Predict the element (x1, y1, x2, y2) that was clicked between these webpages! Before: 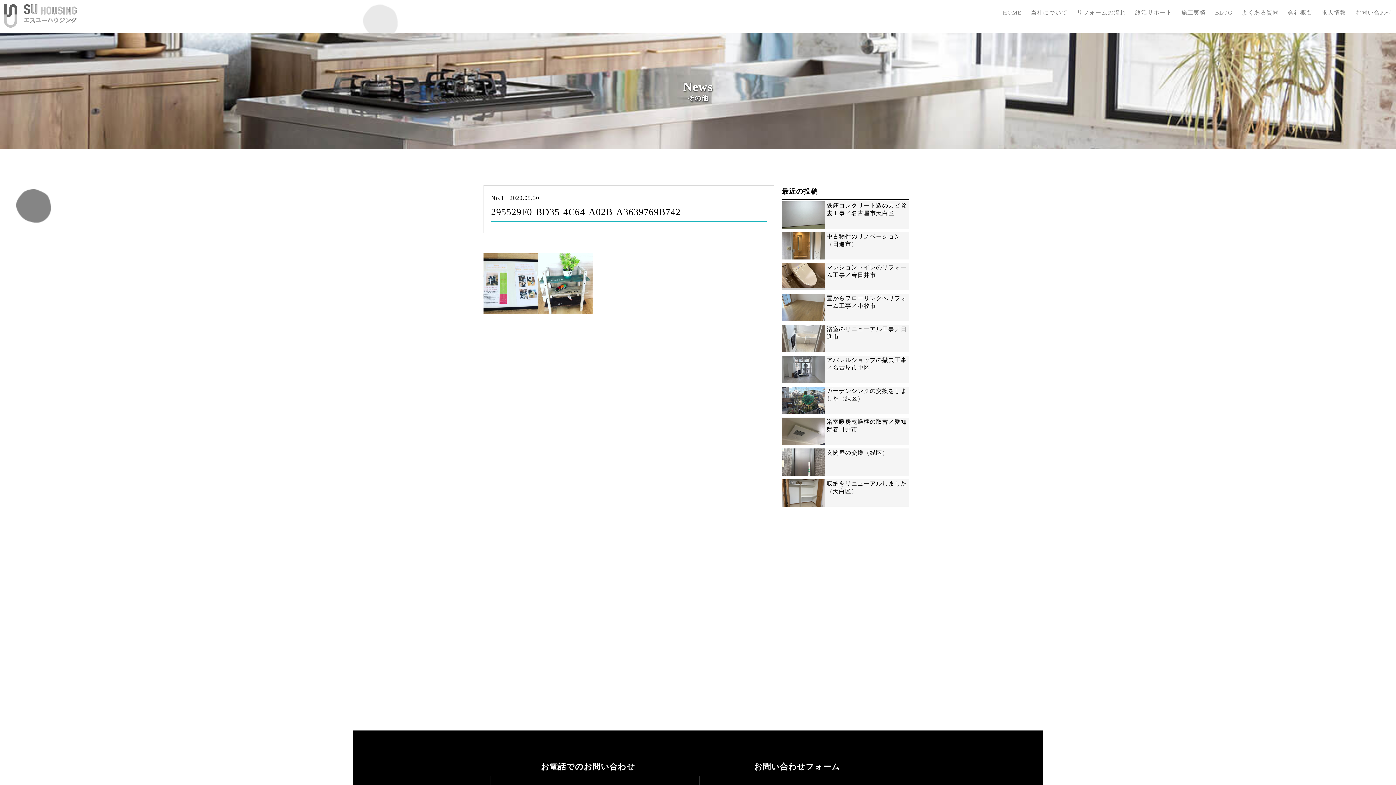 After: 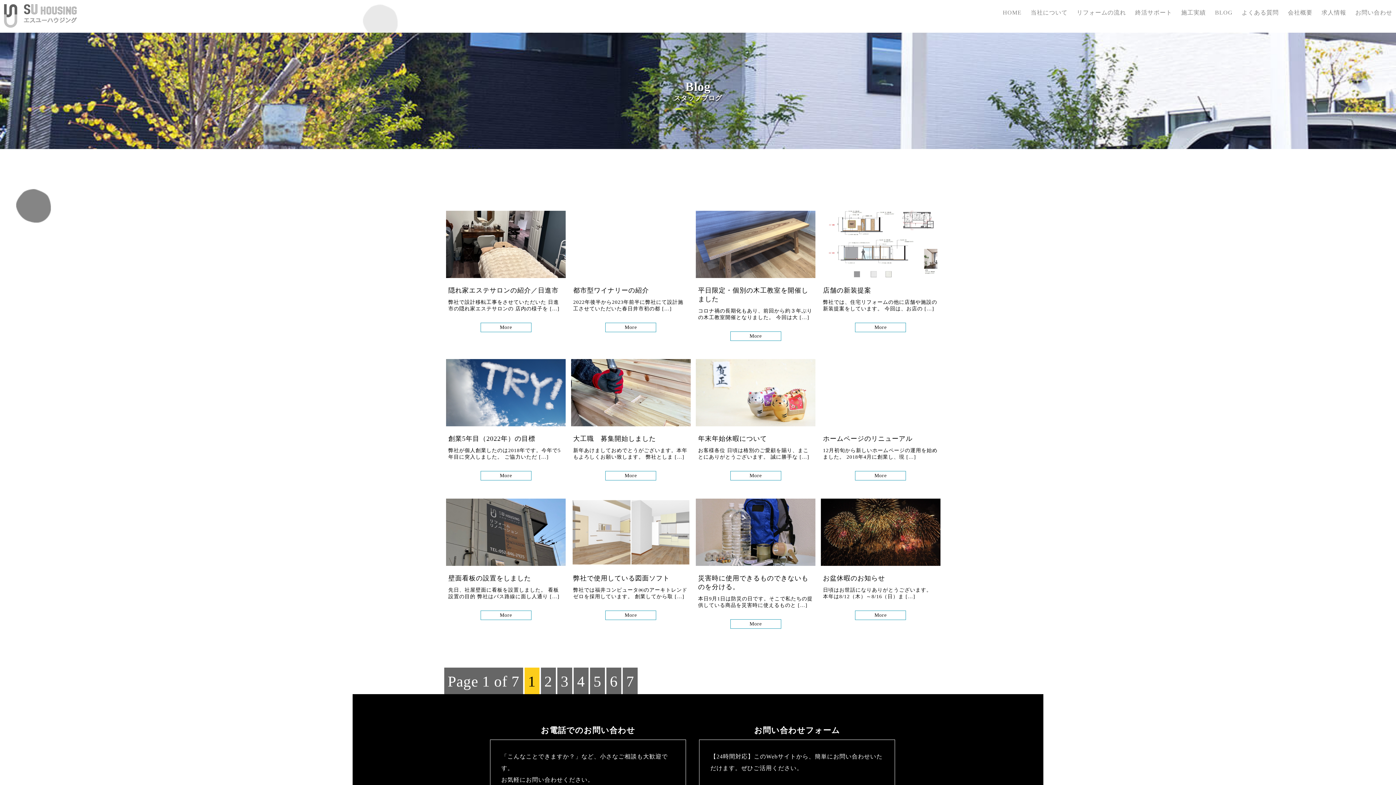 Action: bbox: (1211, 9, 1236, 15) label: BLOG